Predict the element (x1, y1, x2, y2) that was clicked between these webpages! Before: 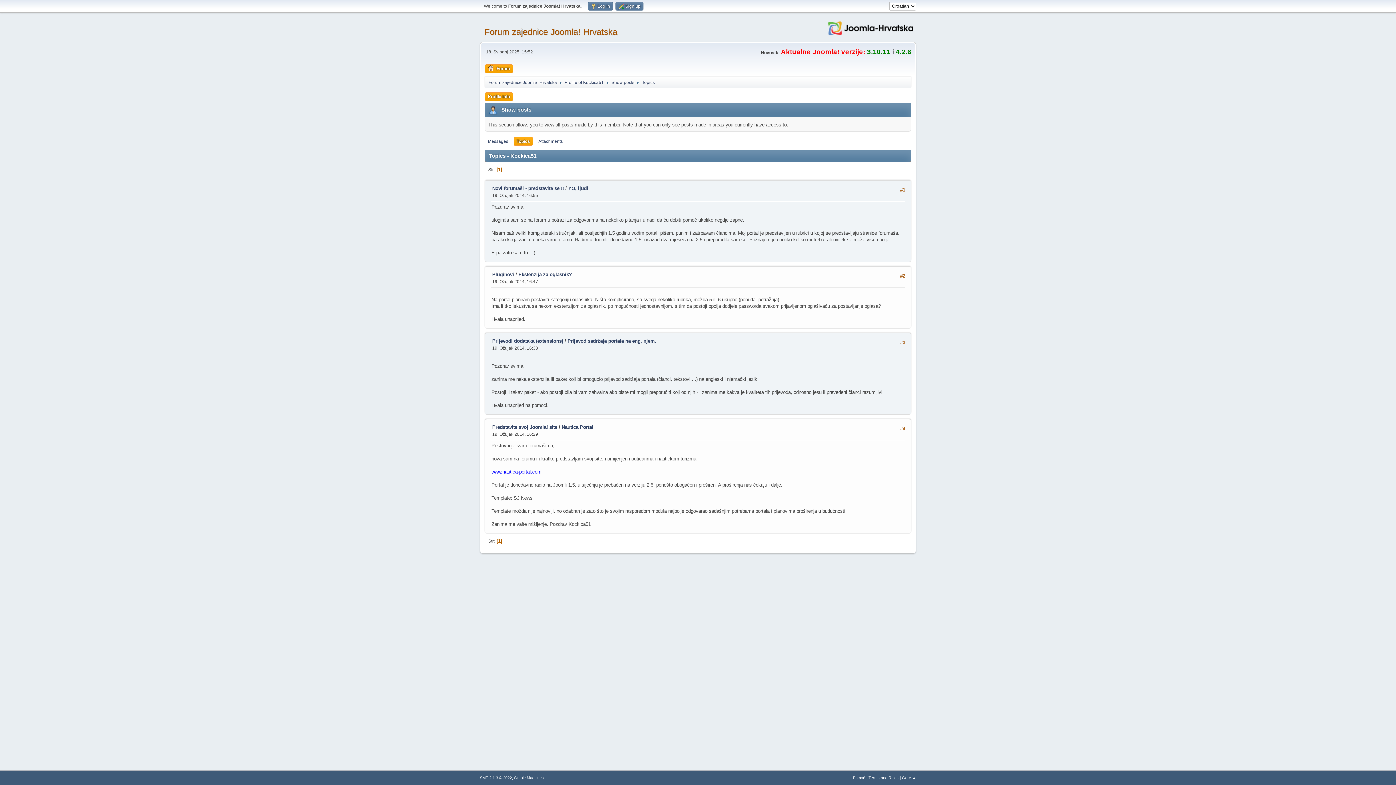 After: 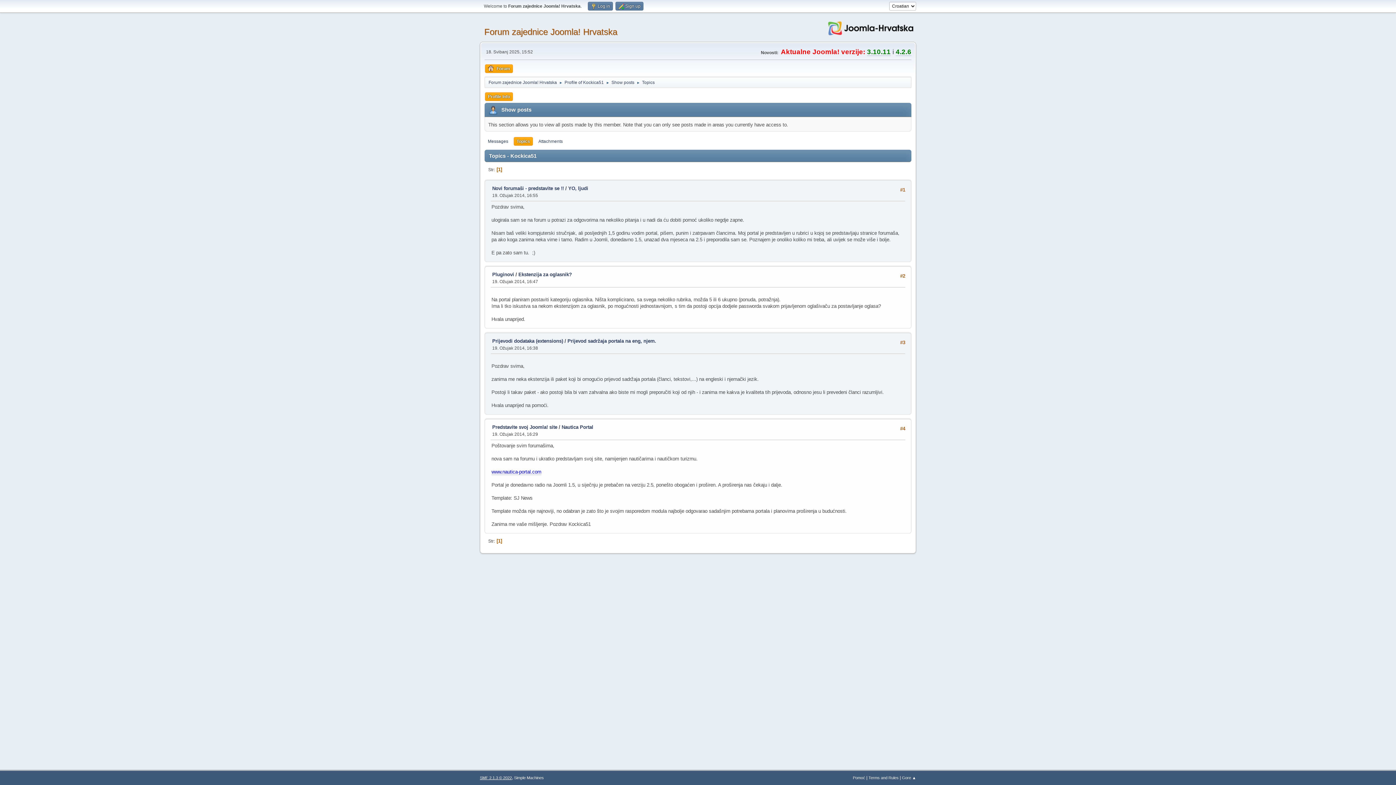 Action: bbox: (480, 776, 512, 780) label: SMF 2.1.3 © 2022